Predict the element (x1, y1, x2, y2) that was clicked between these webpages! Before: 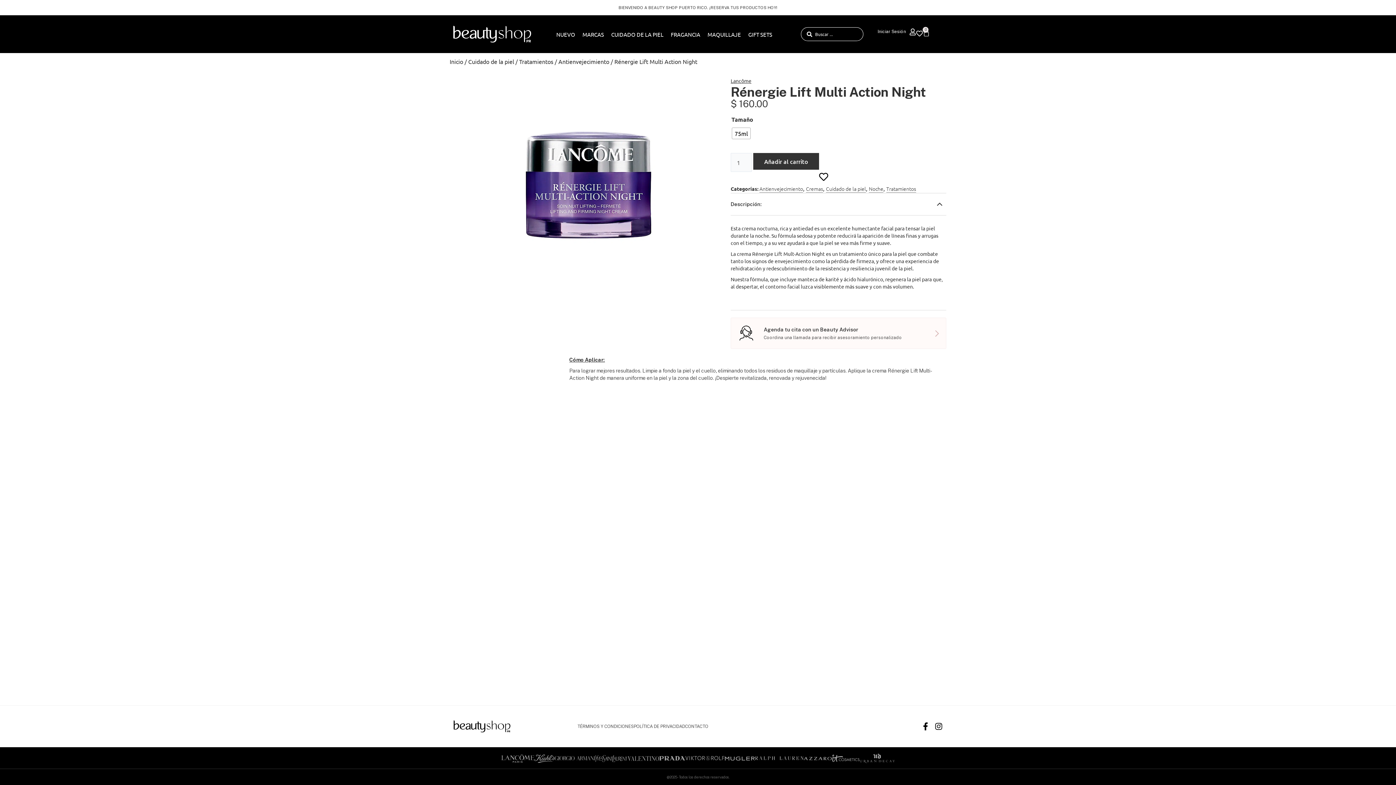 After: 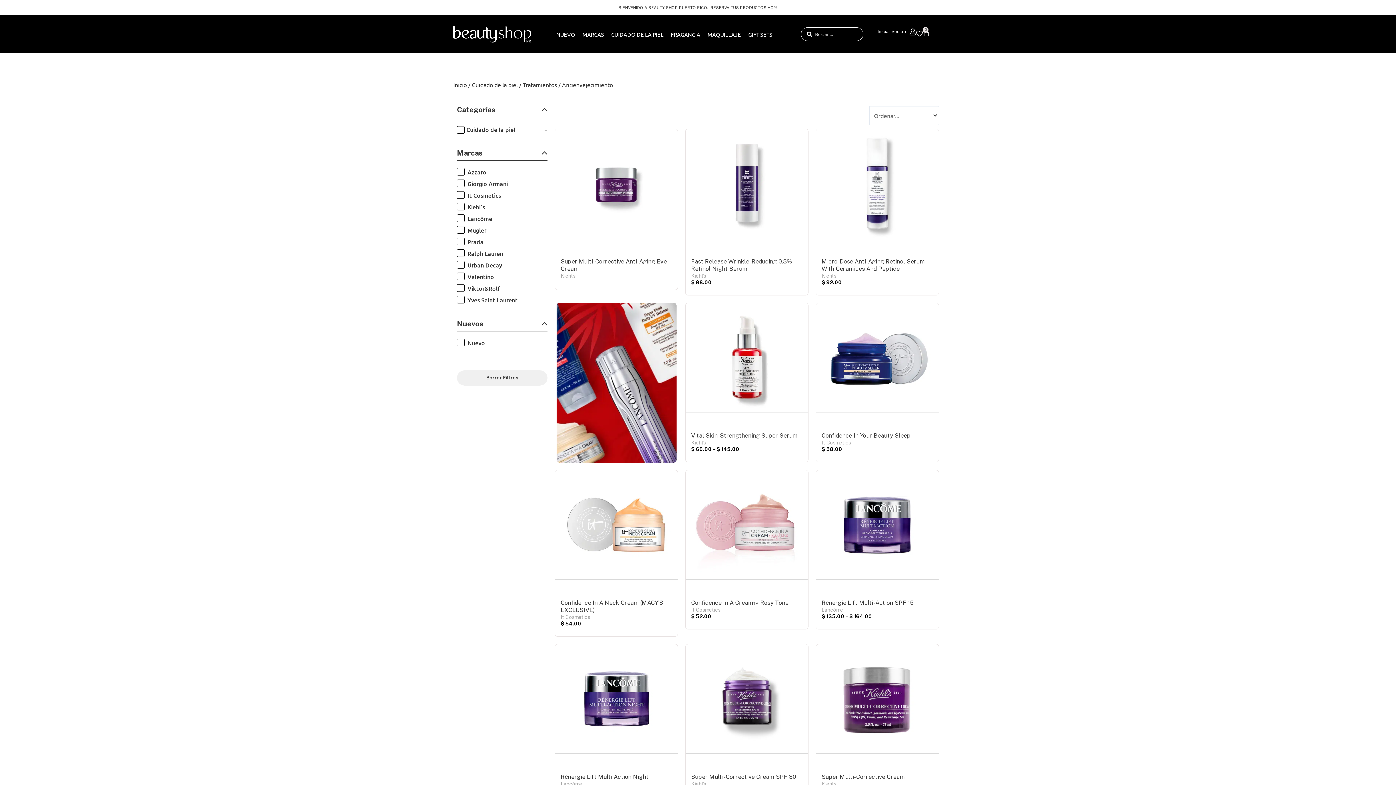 Action: label: Antienvejecimiento bbox: (558, 57, 609, 65)